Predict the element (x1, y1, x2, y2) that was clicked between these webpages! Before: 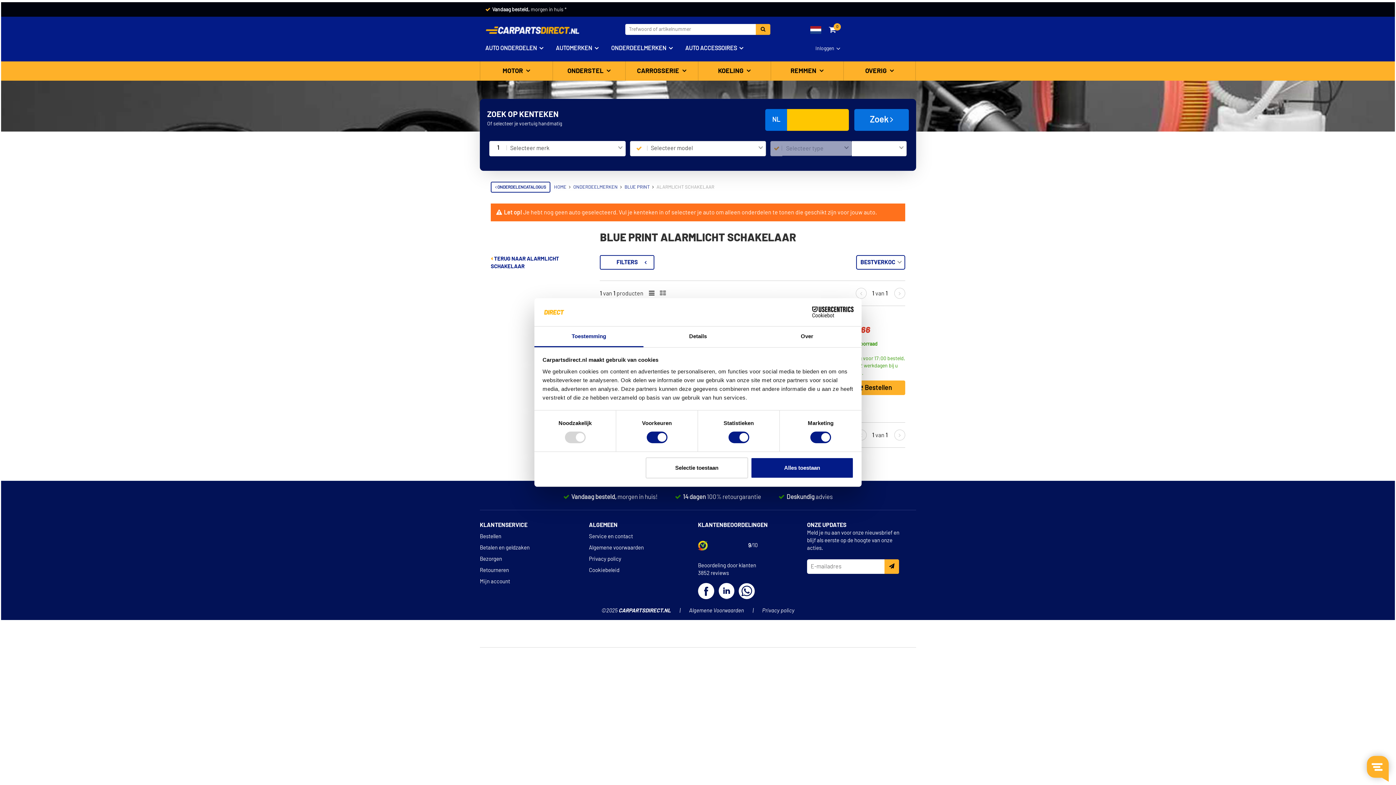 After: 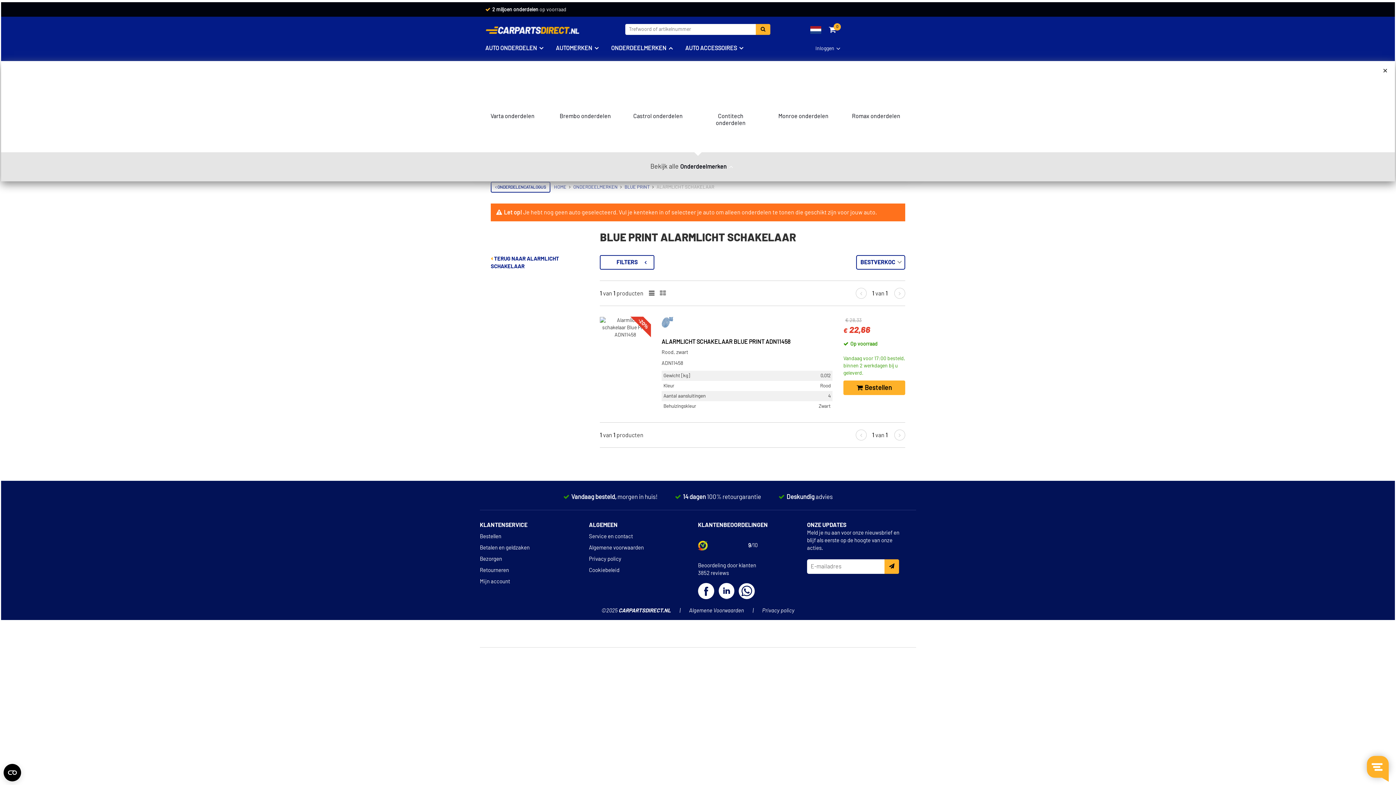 Action: label: ONDERDEELMERKEN bbox: (611, 45, 685, 51)